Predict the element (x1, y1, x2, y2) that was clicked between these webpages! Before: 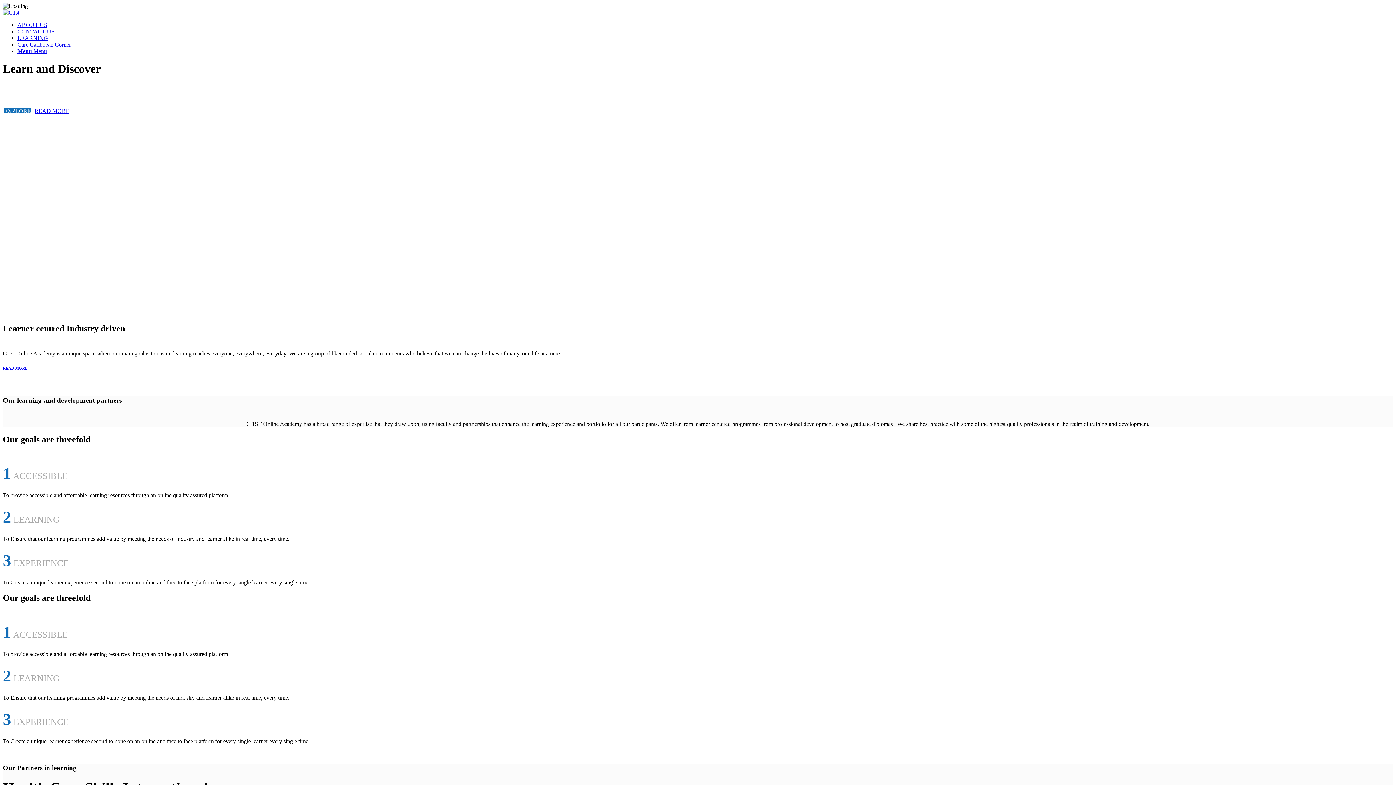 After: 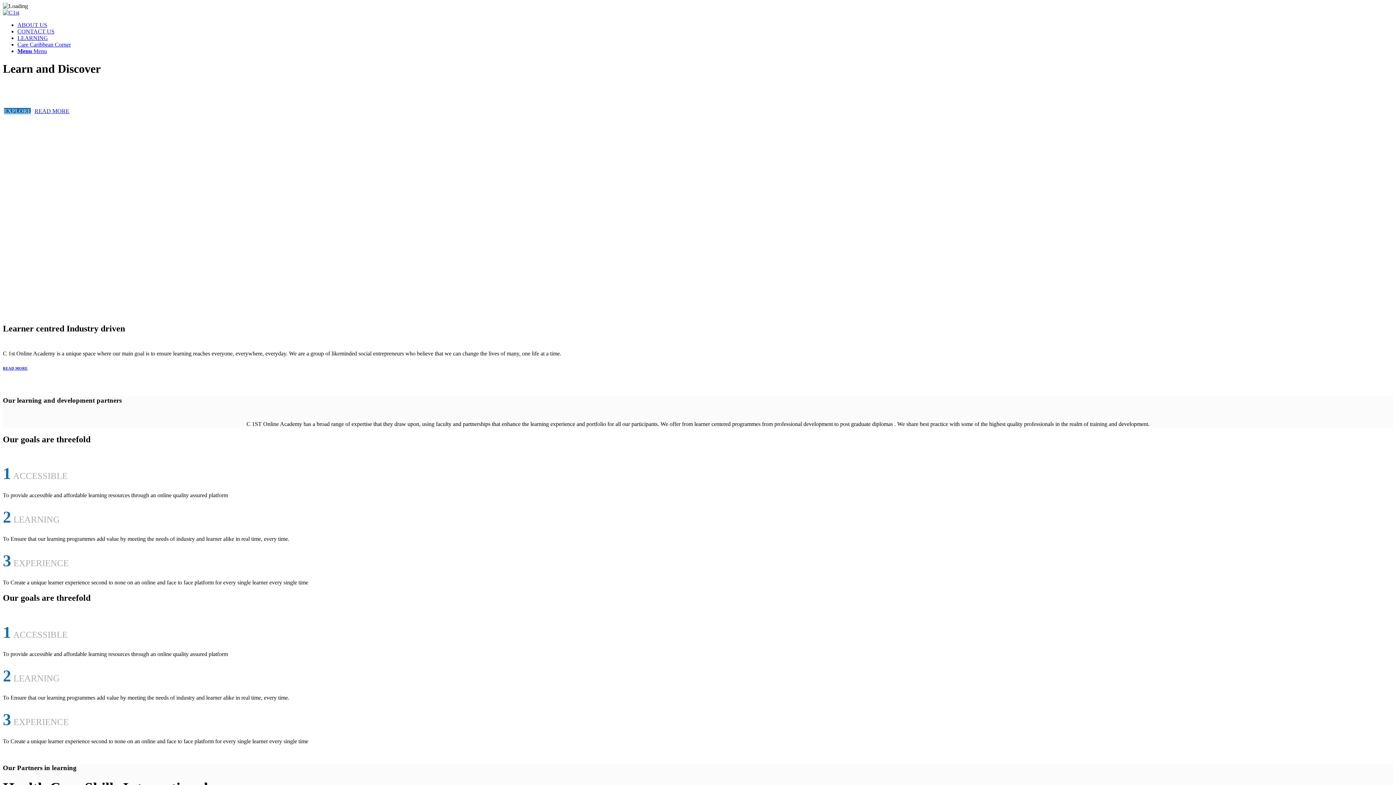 Action: label: Menu bbox: (17, 48, 46, 54)